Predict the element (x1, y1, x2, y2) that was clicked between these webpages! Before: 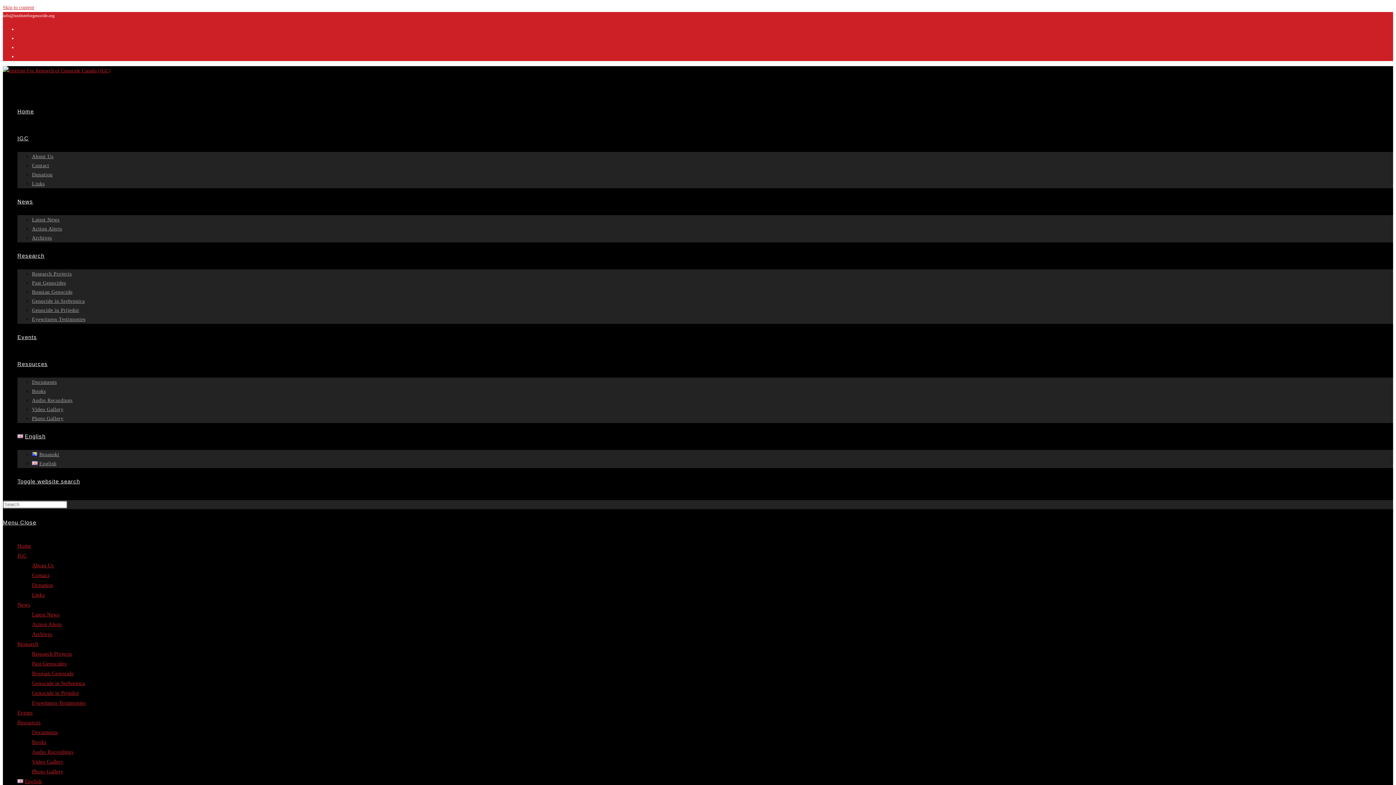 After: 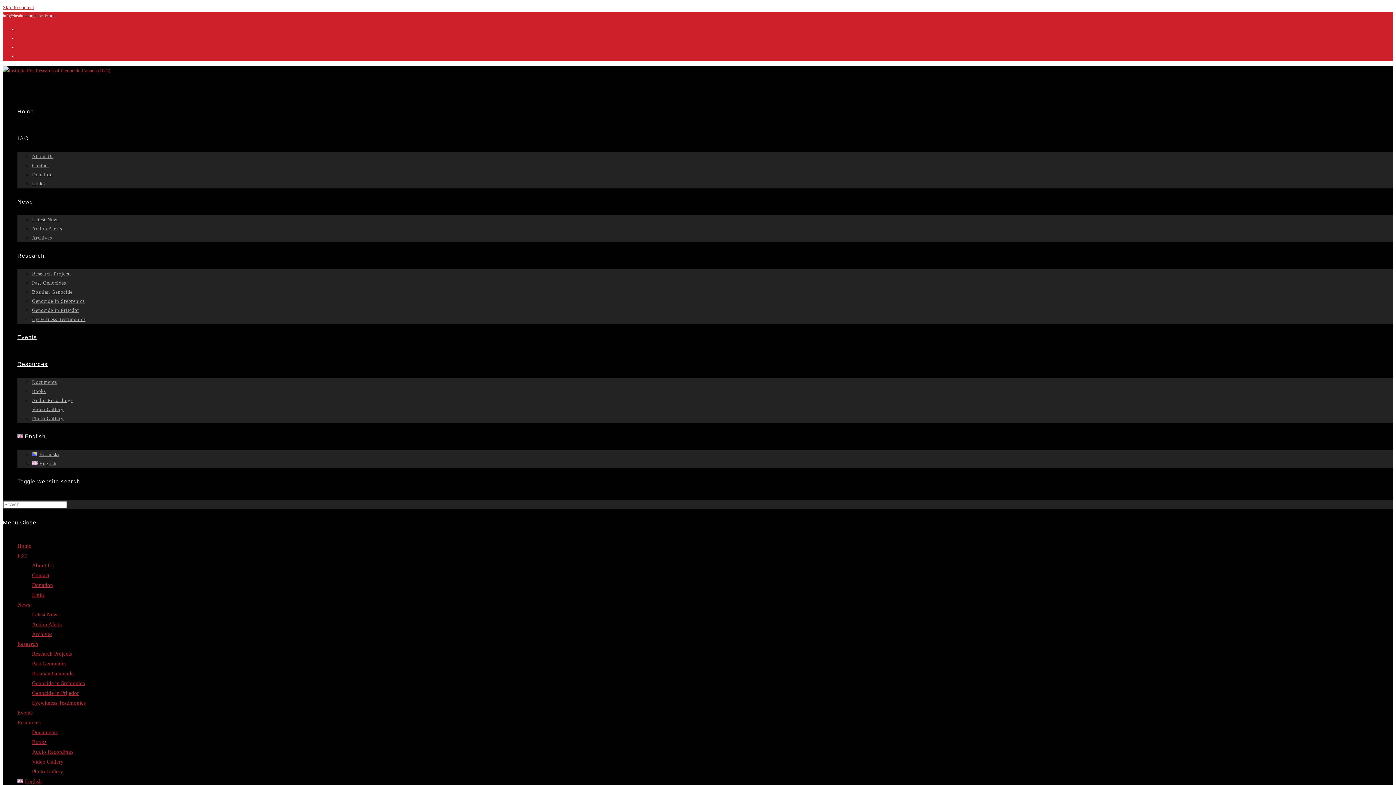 Action: label: Research Projects bbox: (32, 651, 72, 657)